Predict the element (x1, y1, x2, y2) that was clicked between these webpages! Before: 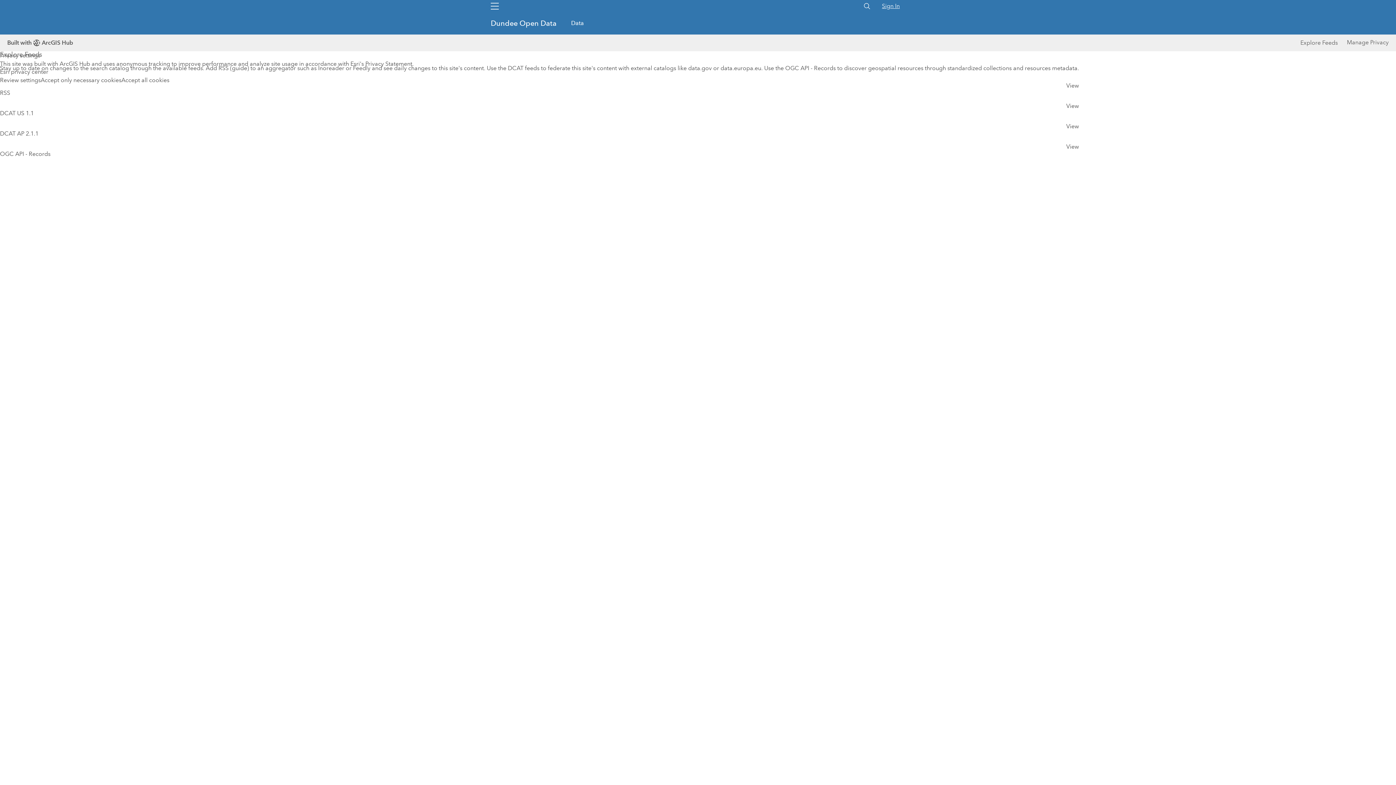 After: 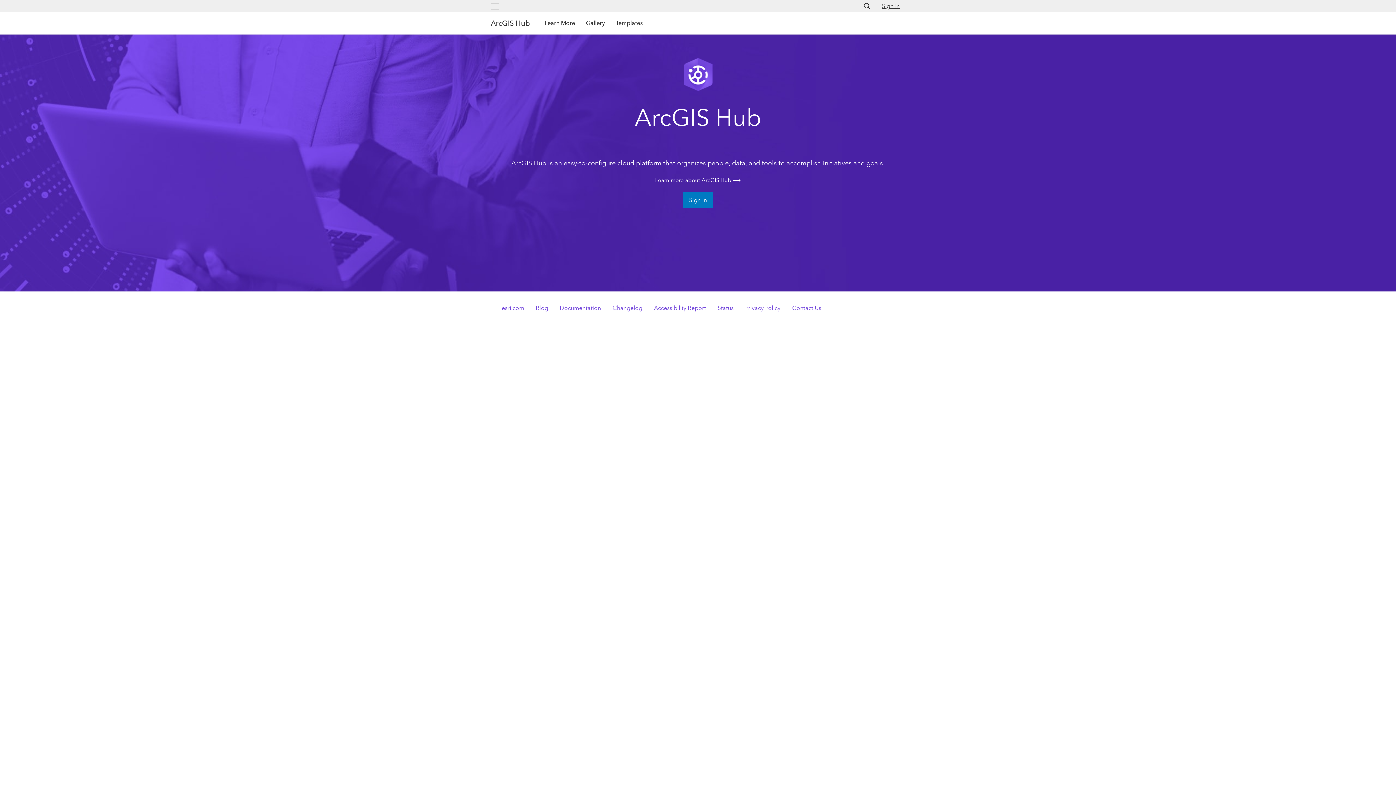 Action: label: Built with
ArcGIS Hub bbox: (7, 37, 73, 48)